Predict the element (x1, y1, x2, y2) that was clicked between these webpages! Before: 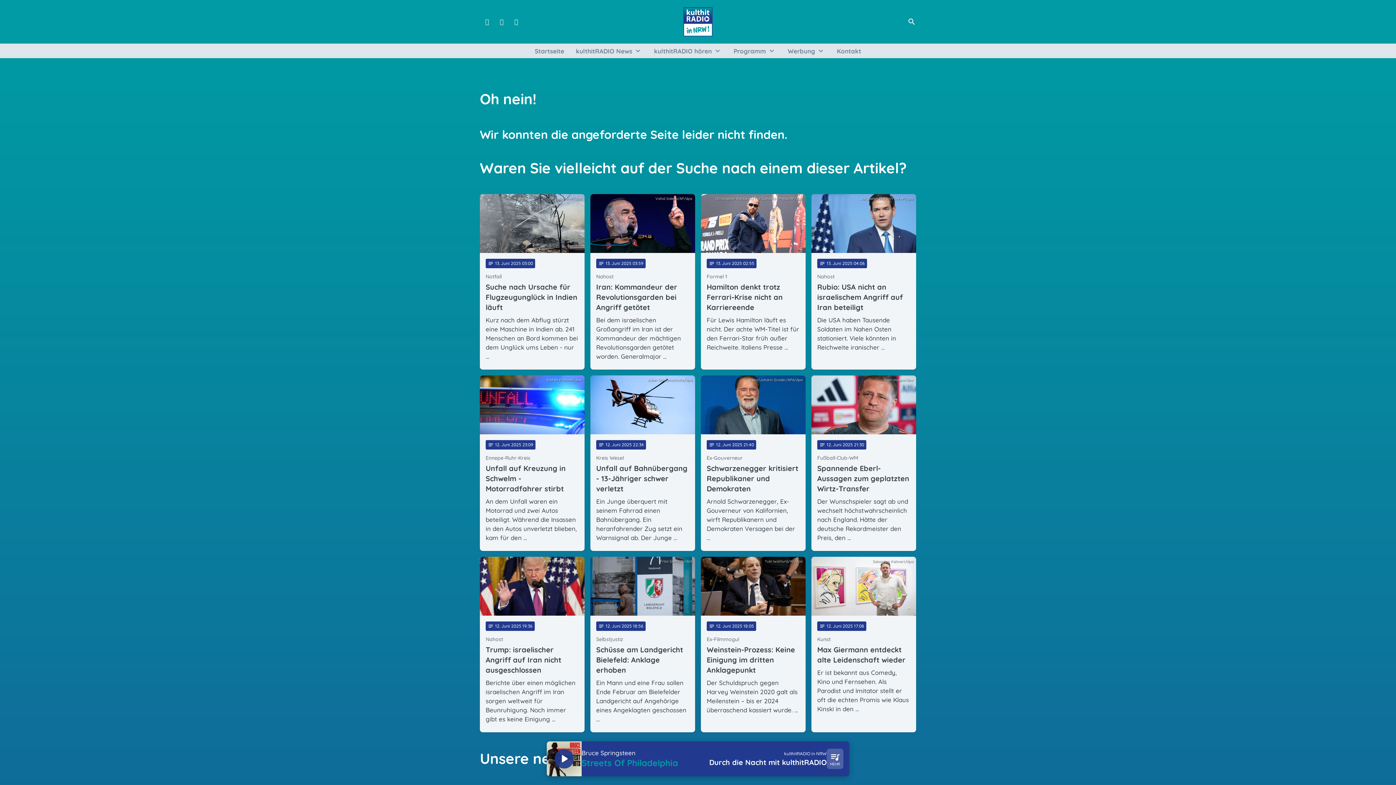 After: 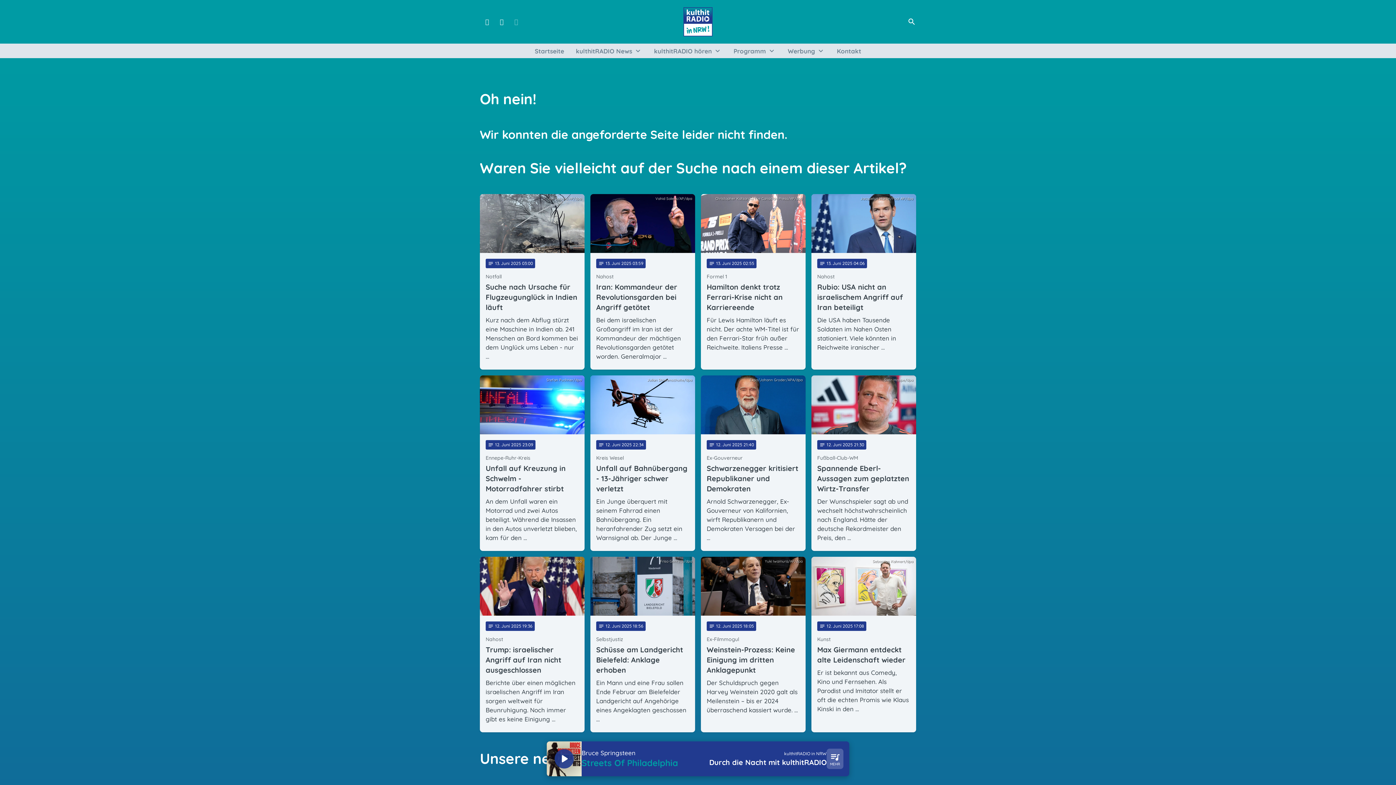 Action: bbox: (509, 14, 523, 29)